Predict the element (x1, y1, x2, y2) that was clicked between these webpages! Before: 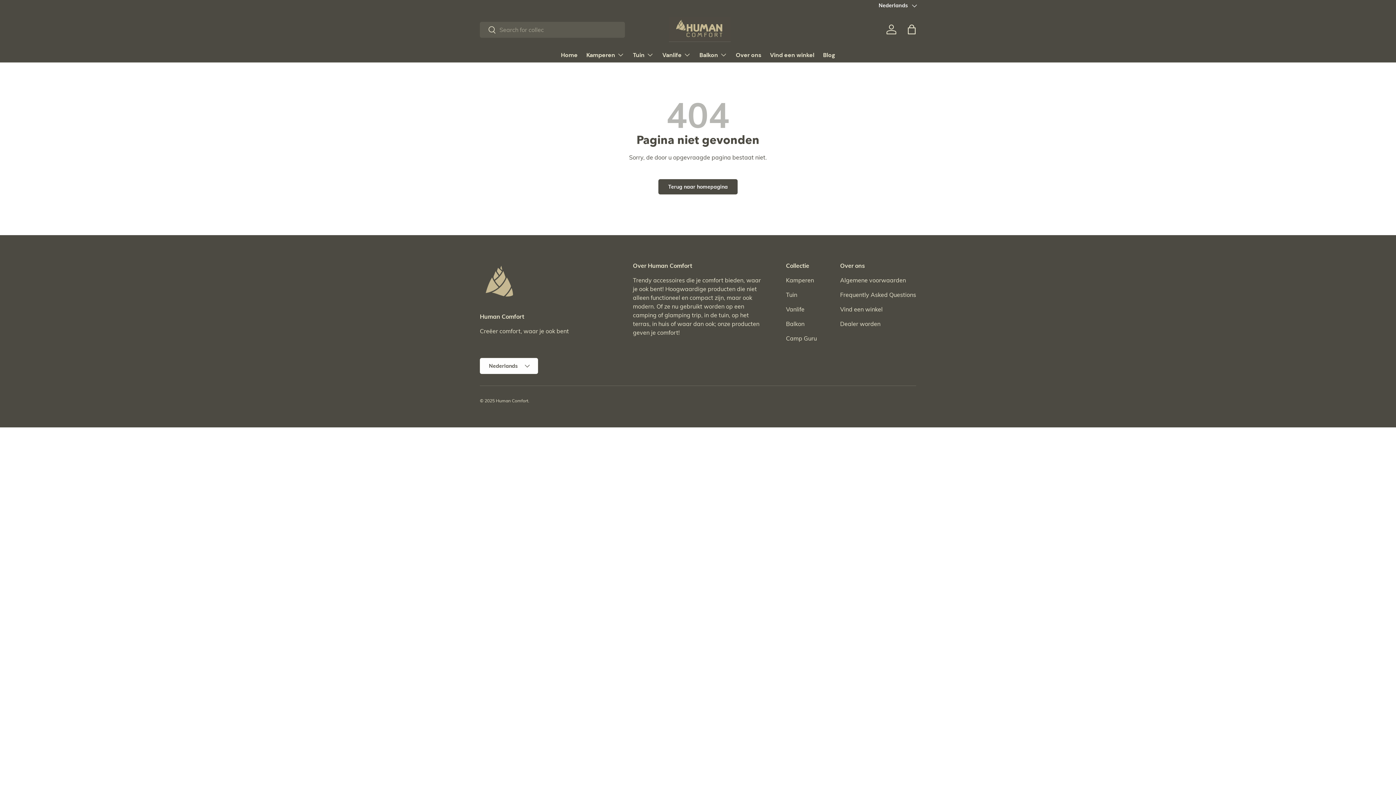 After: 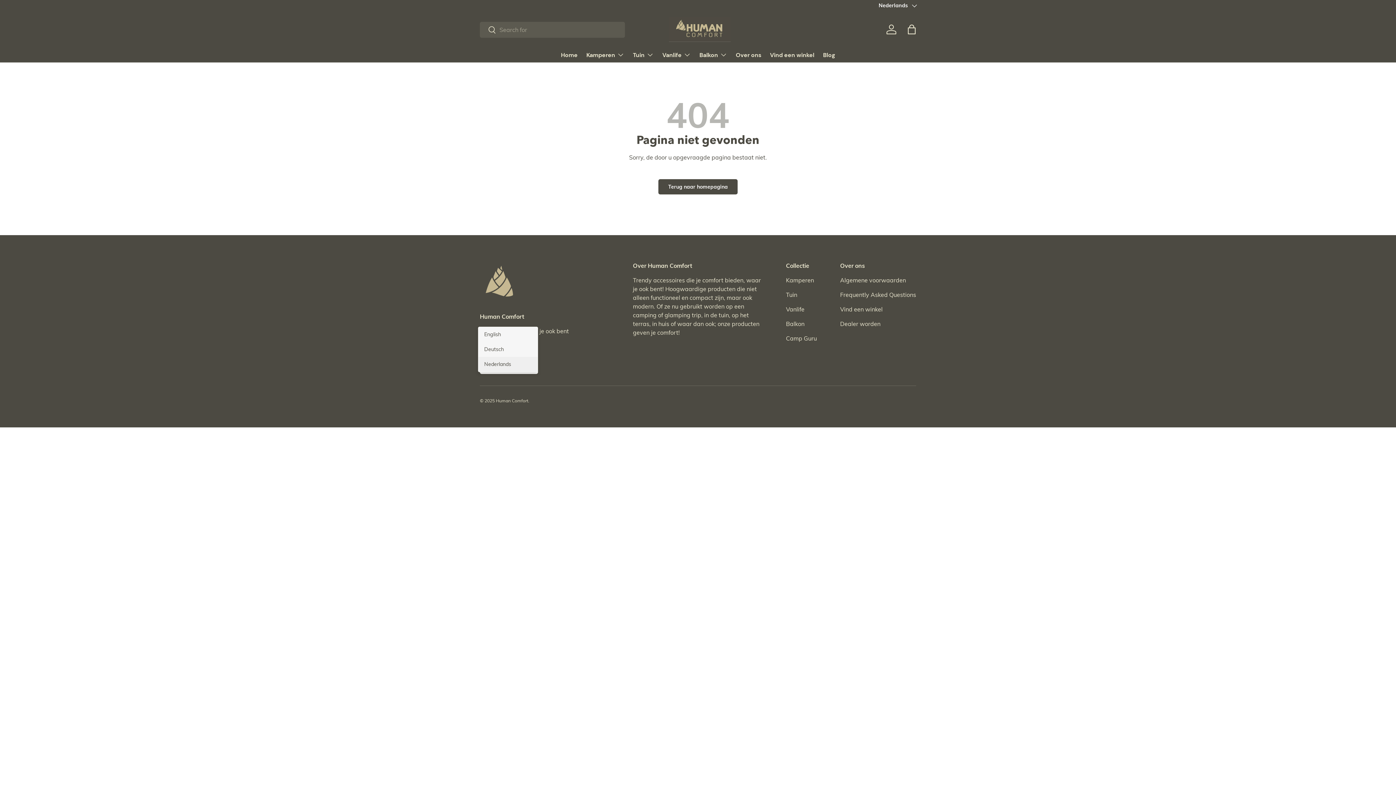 Action: label: Nederlands bbox: (480, 358, 538, 374)